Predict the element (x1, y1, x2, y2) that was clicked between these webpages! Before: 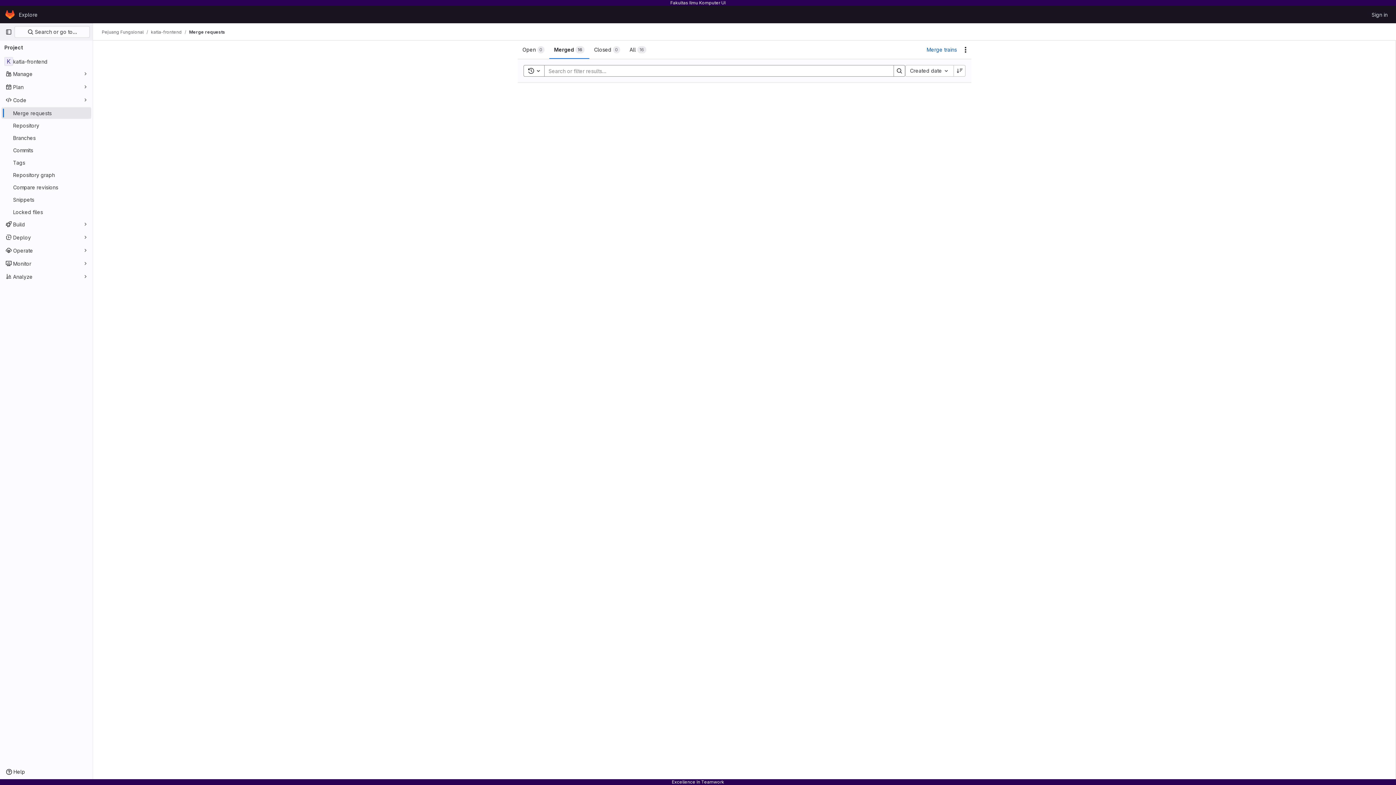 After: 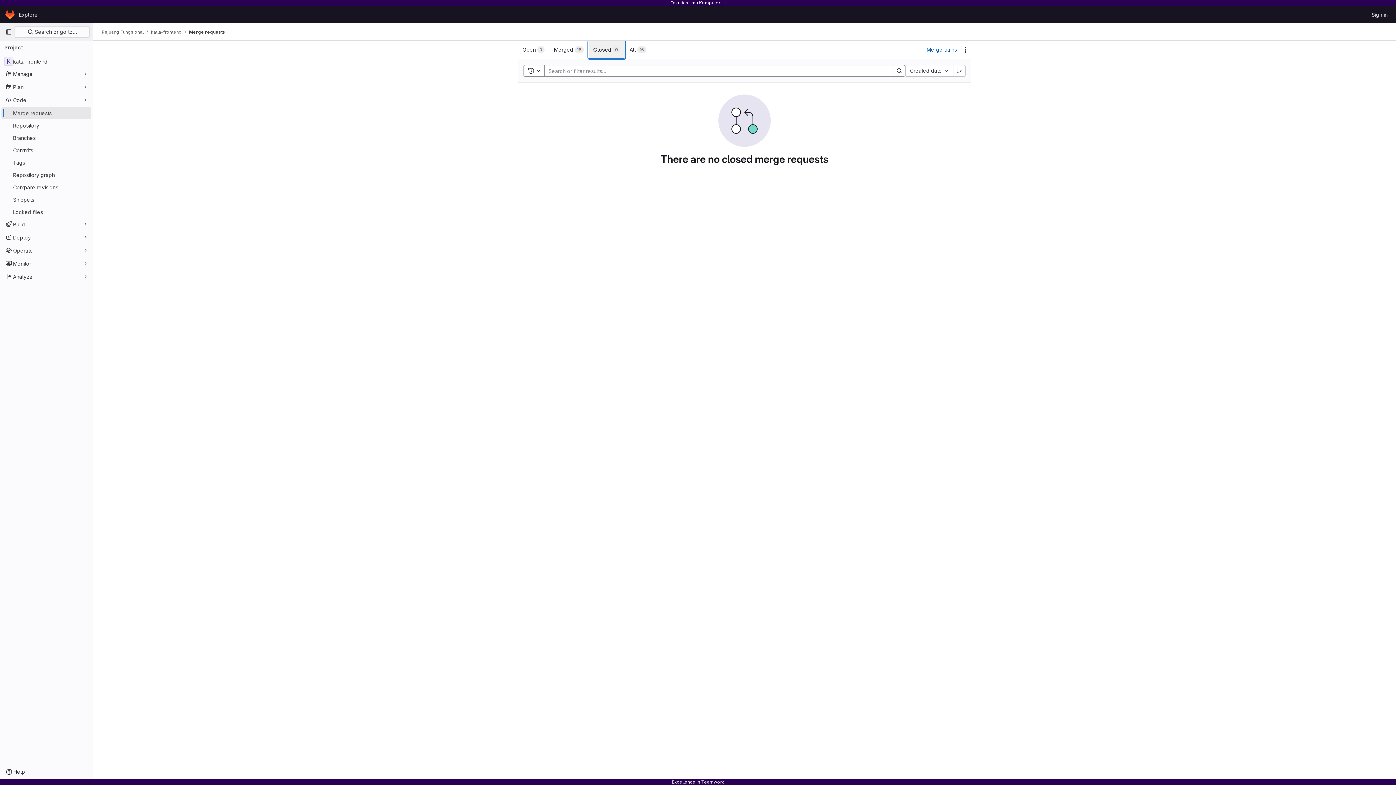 Action: label: Closed
0 bbox: (589, 40, 625, 58)